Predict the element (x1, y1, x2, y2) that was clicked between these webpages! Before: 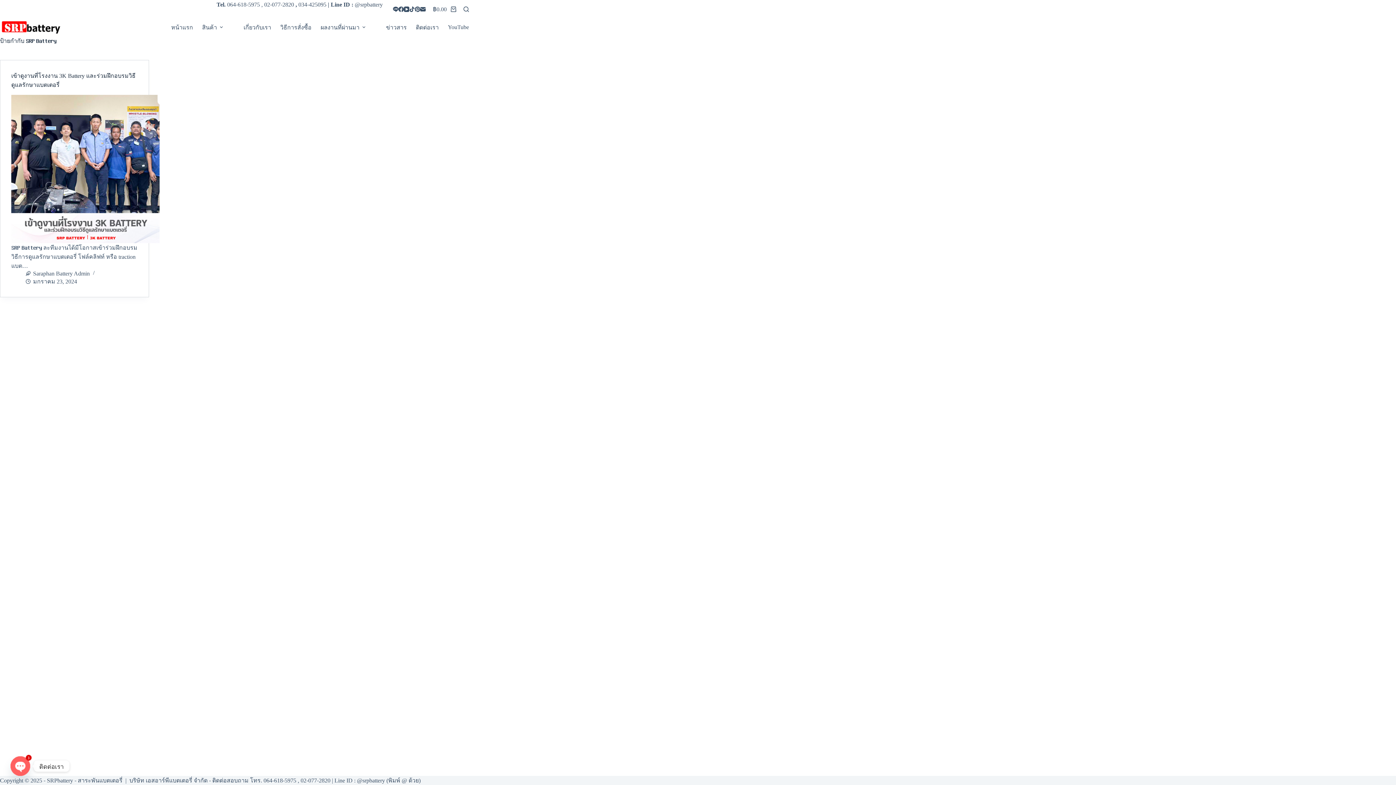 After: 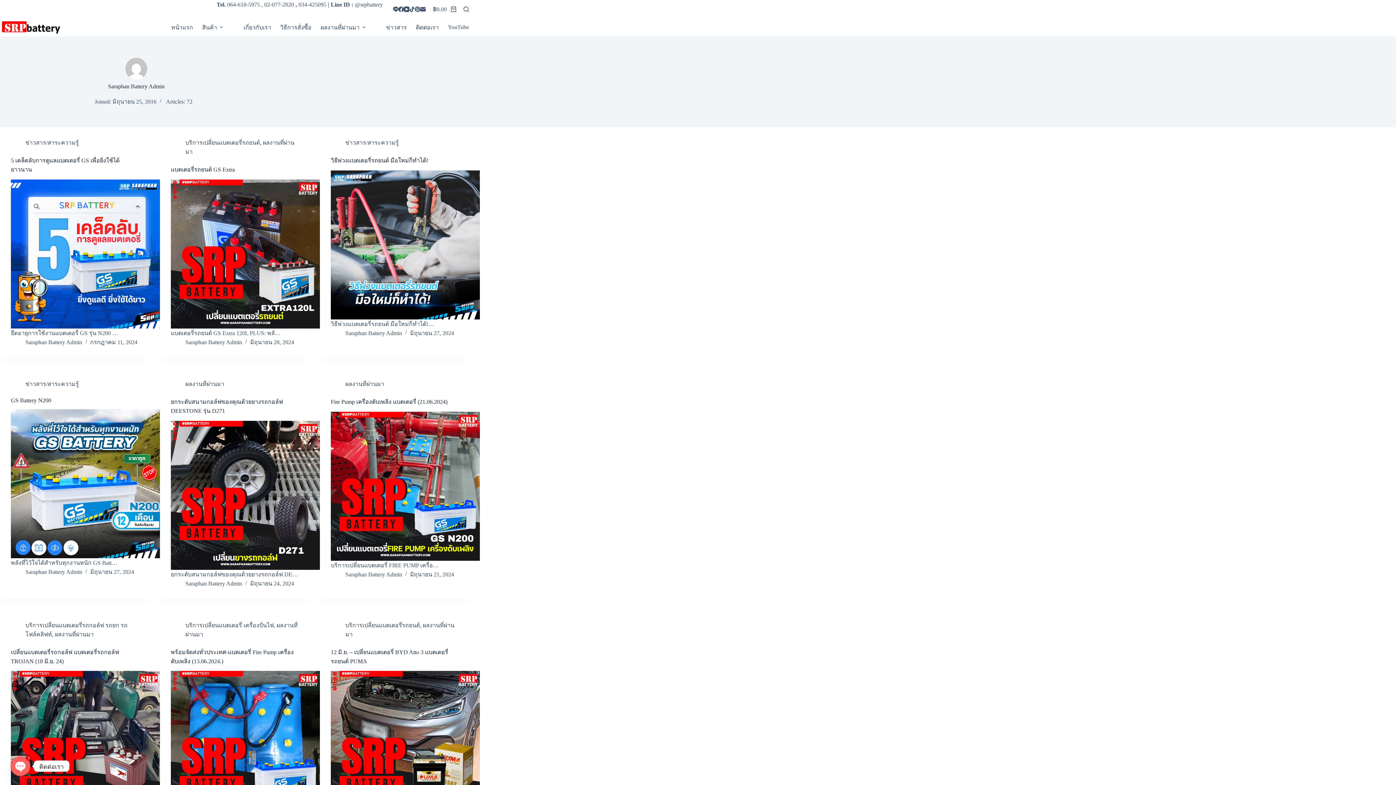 Action: bbox: (33, 270, 89, 276) label: Saraphan Battery Admin